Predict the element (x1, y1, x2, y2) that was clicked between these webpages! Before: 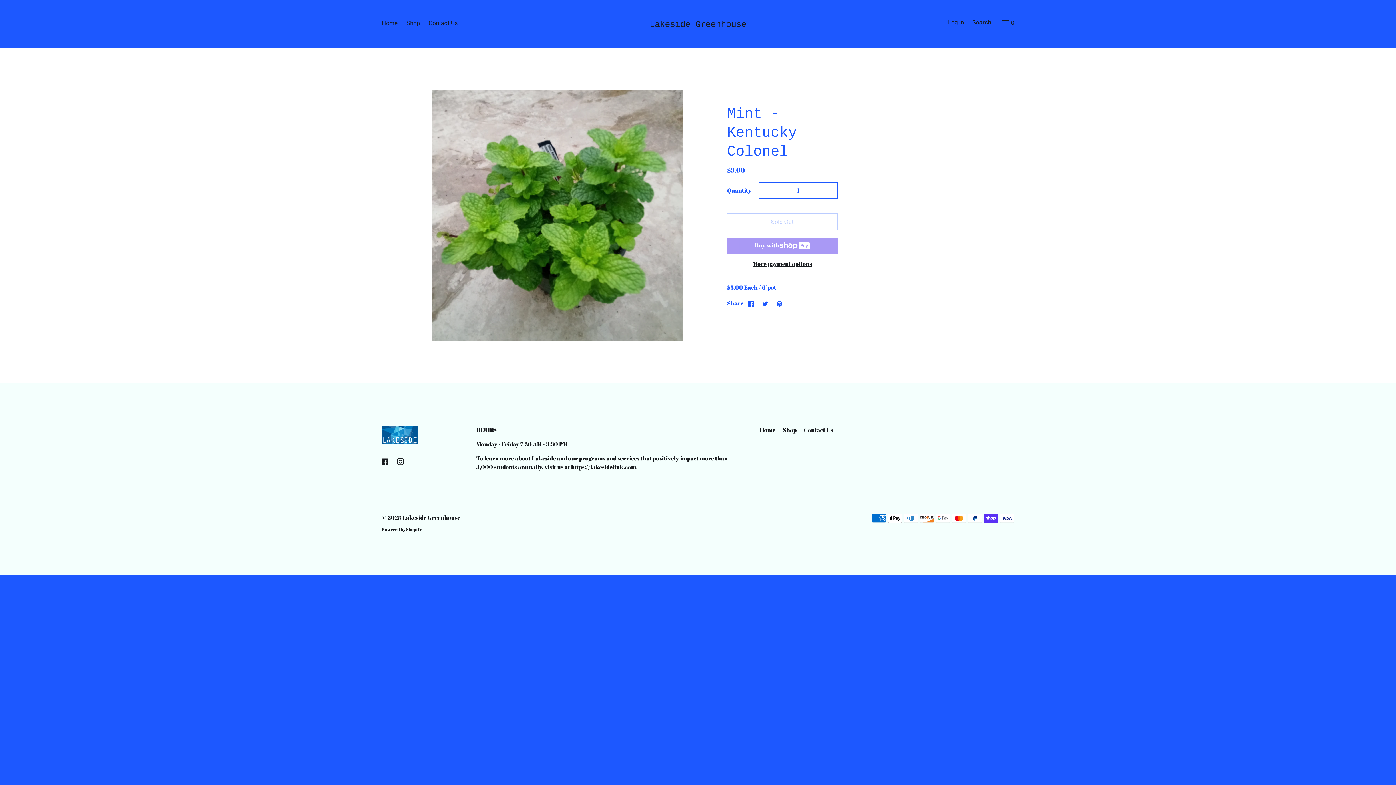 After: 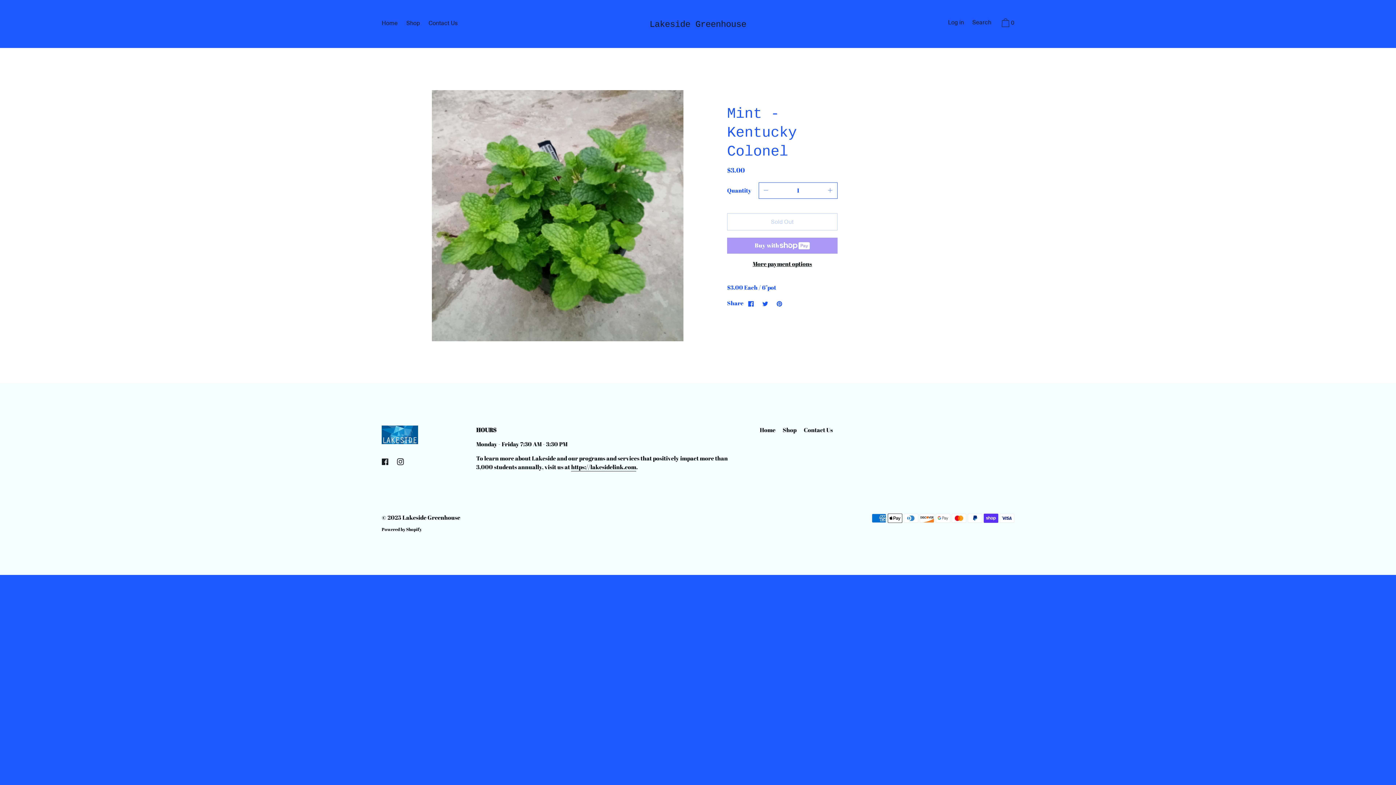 Action: bbox: (759, 182, 773, 198)